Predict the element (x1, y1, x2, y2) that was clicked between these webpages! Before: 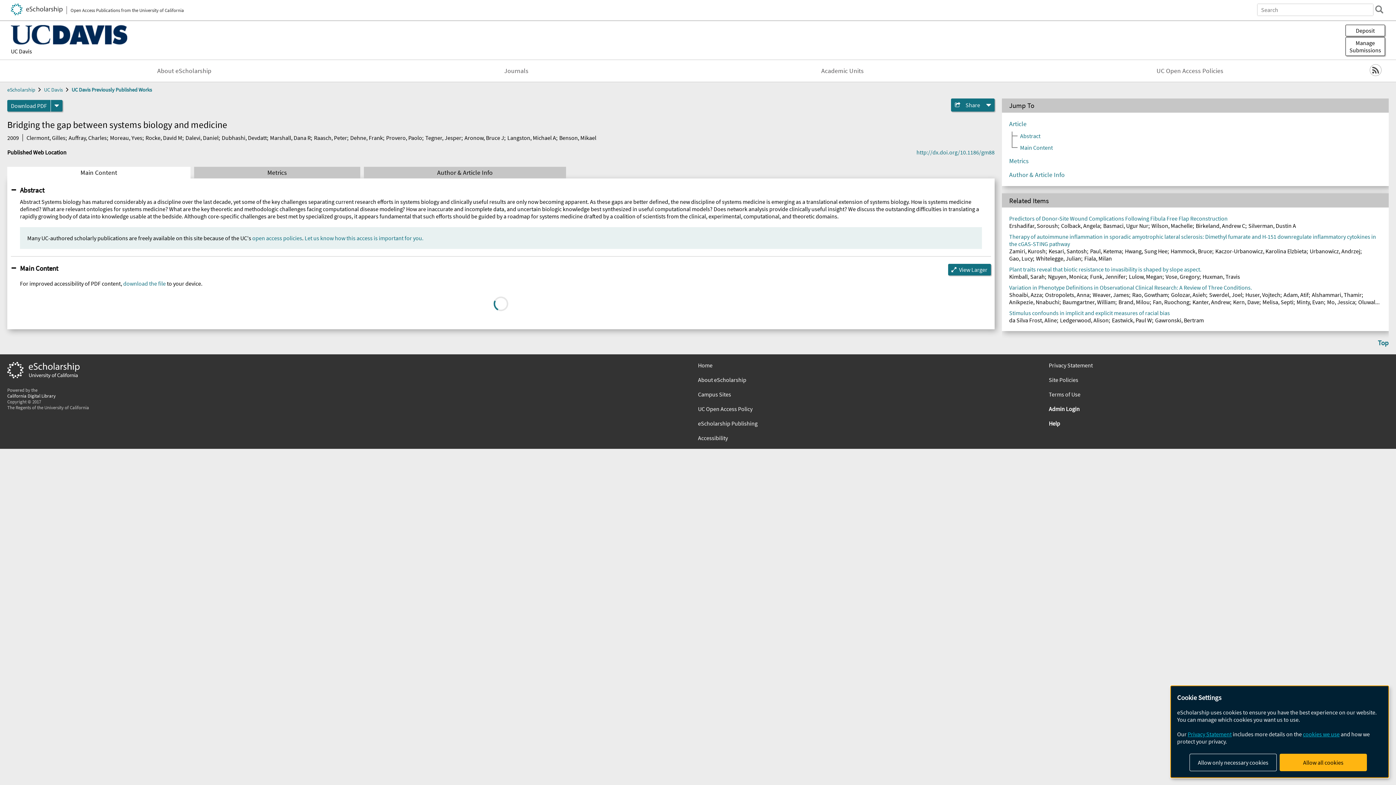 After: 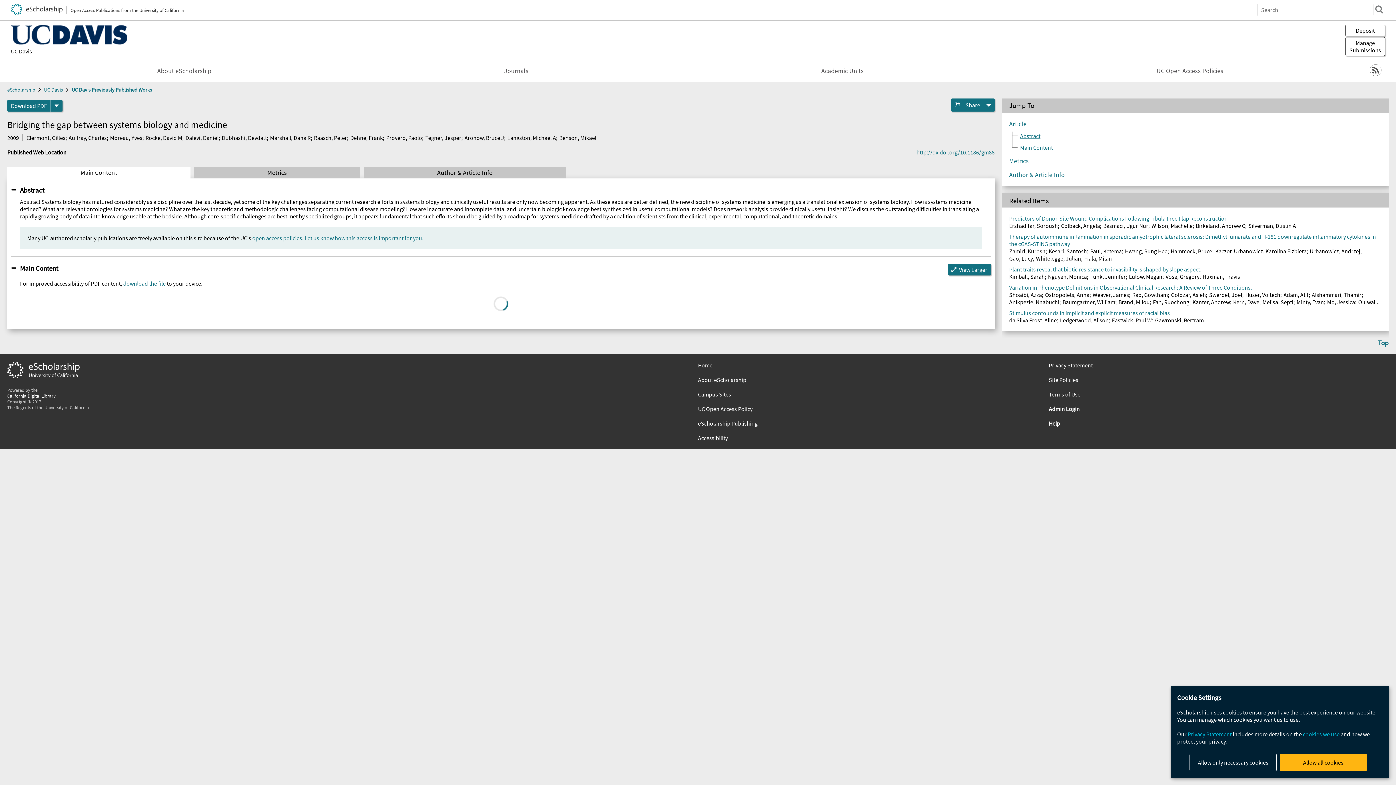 Action: bbox: (1020, 132, 1040, 139) label: Abstract